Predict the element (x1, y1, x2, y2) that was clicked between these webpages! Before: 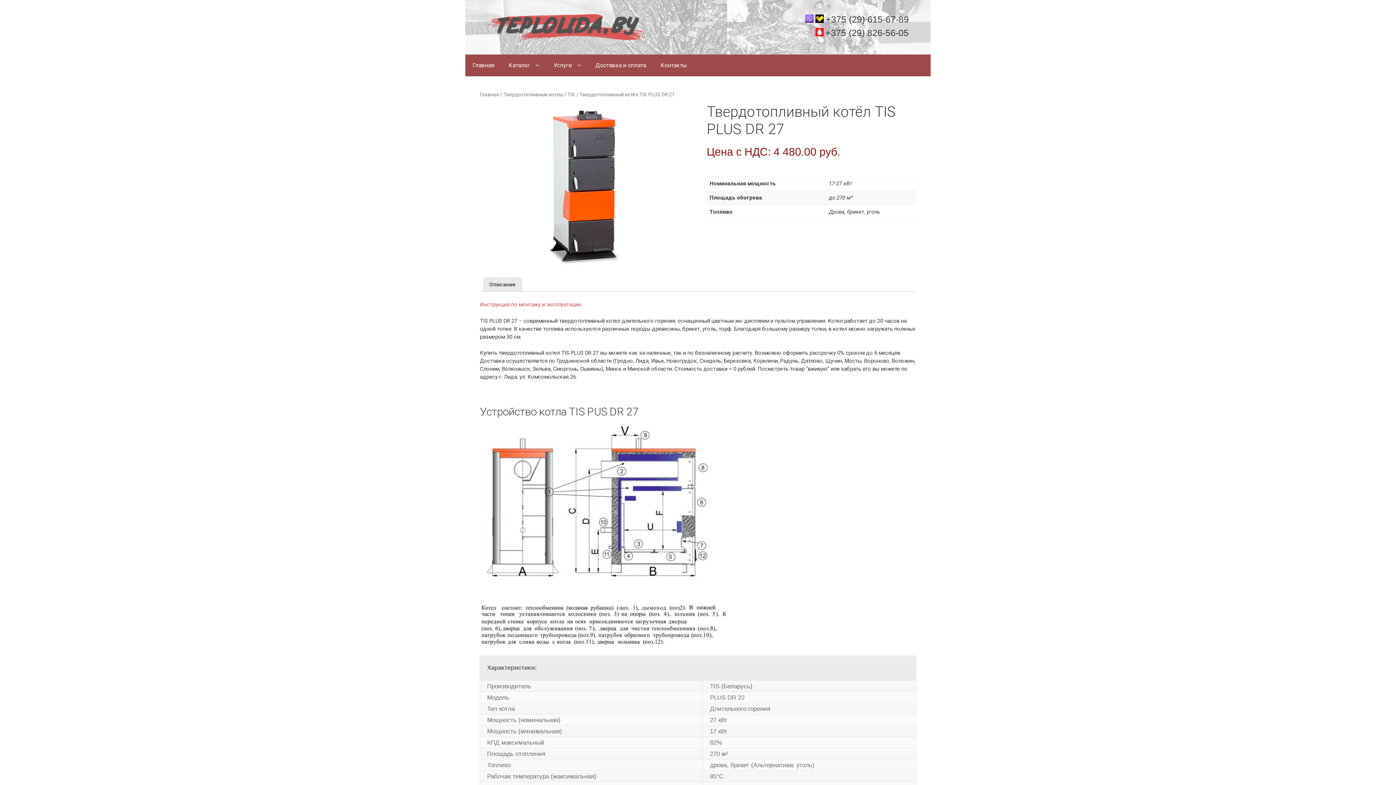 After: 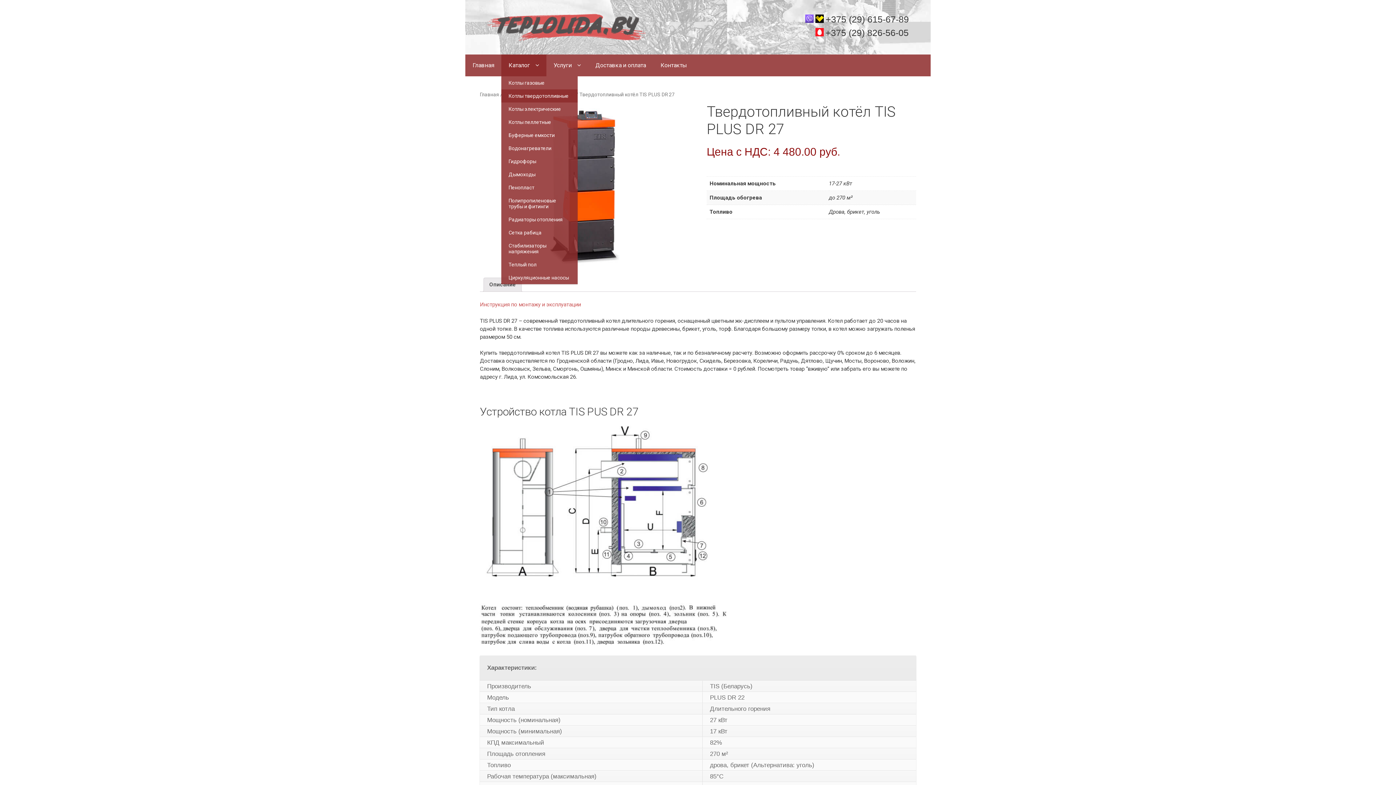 Action: bbox: (501, 54, 546, 76) label: Каталог